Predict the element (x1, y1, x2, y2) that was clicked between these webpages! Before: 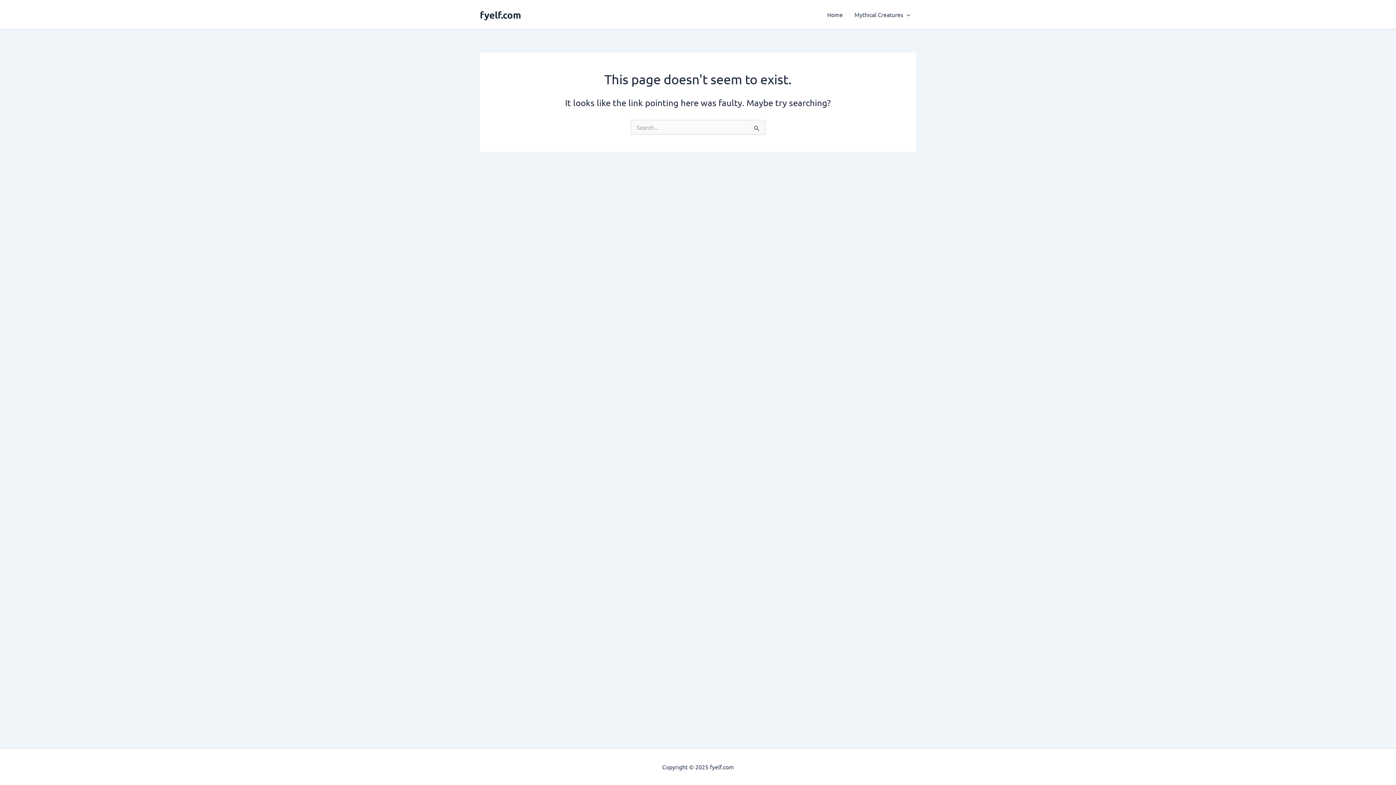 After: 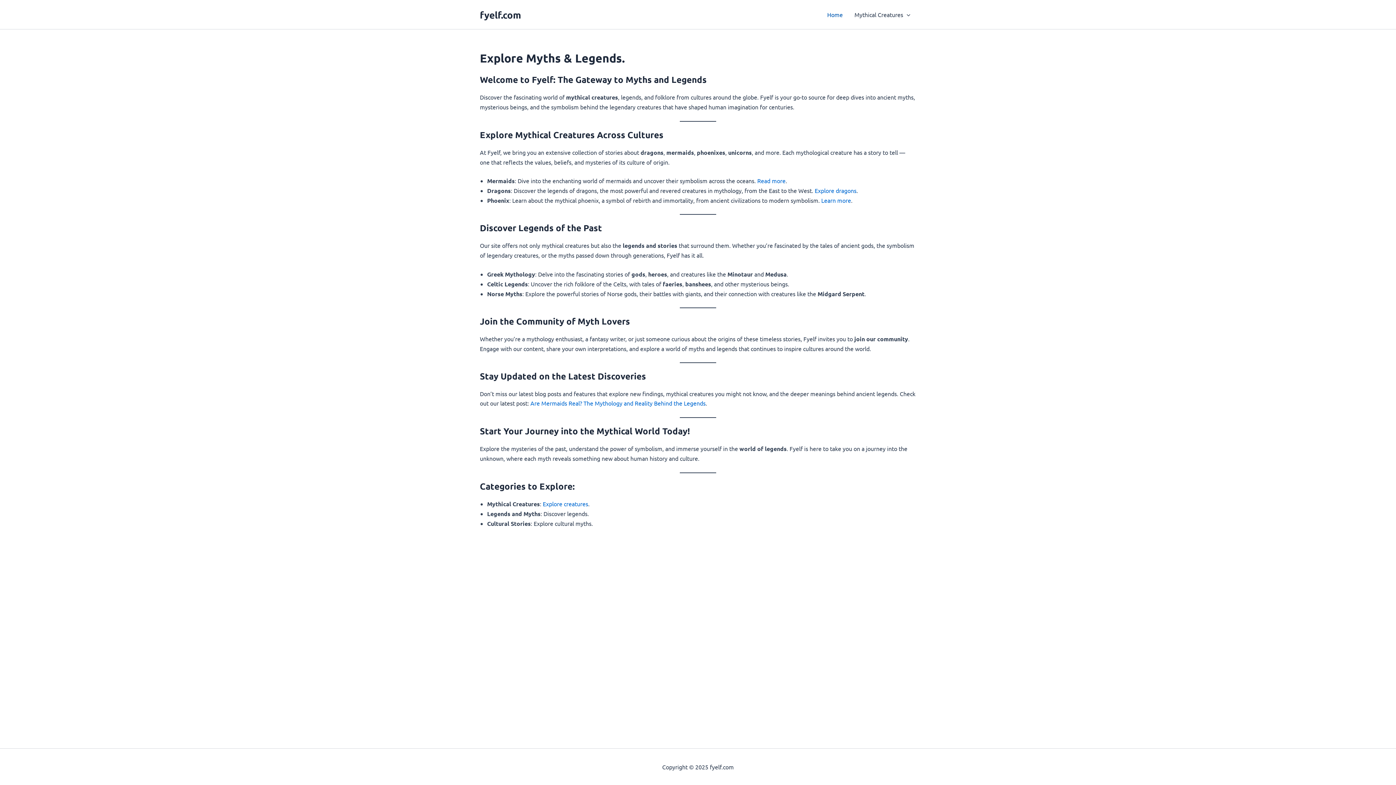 Action: bbox: (821, 0, 848, 29) label: Home